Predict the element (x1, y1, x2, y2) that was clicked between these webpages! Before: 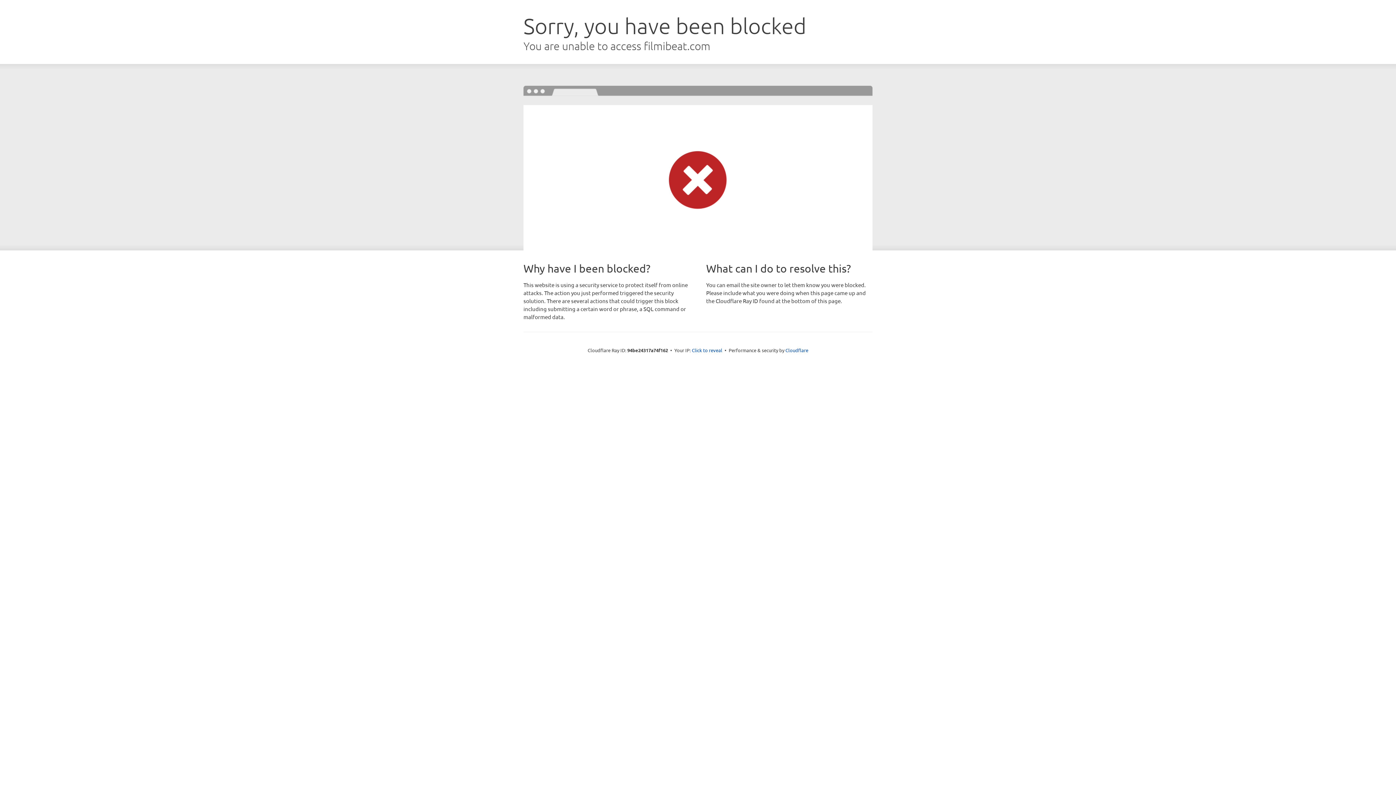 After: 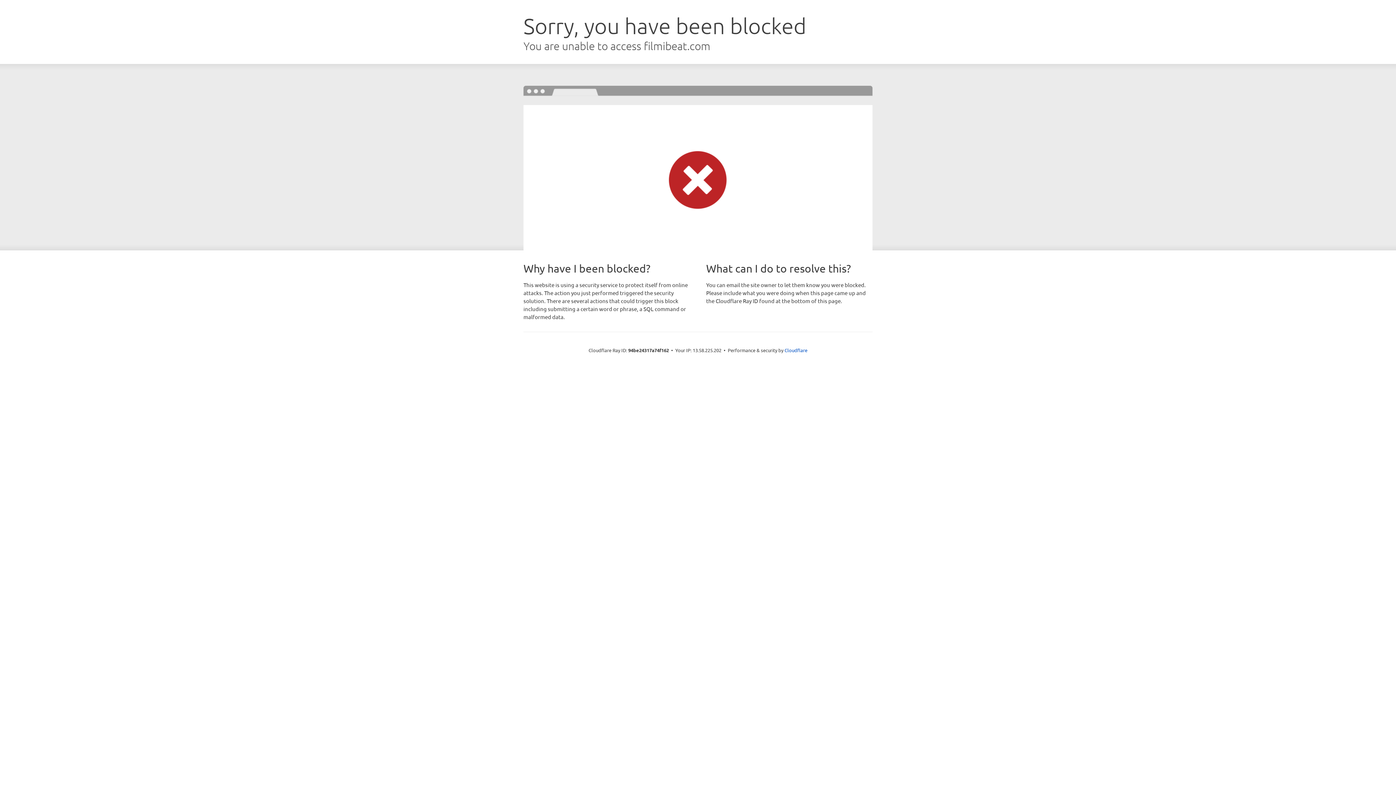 Action: label: Click to reveal bbox: (692, 346, 722, 353)